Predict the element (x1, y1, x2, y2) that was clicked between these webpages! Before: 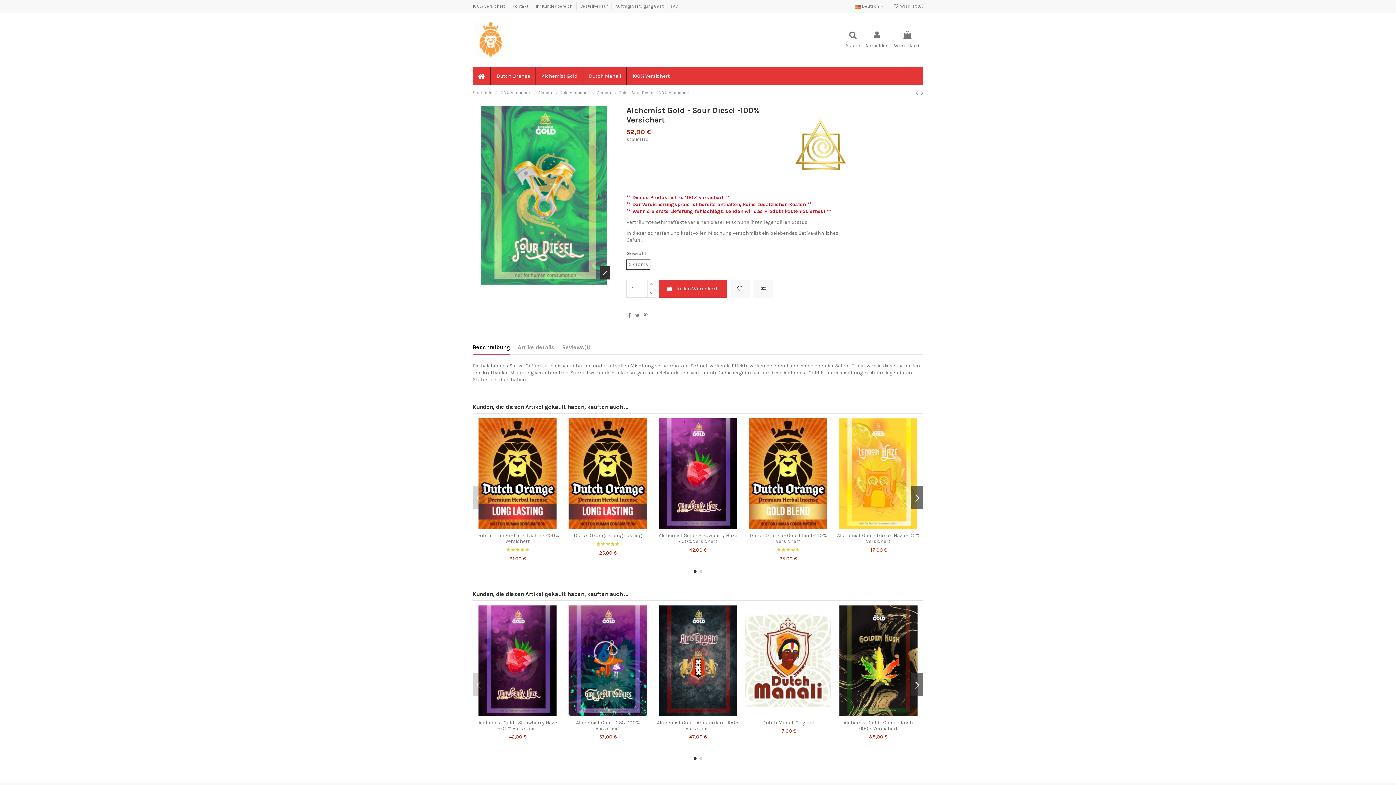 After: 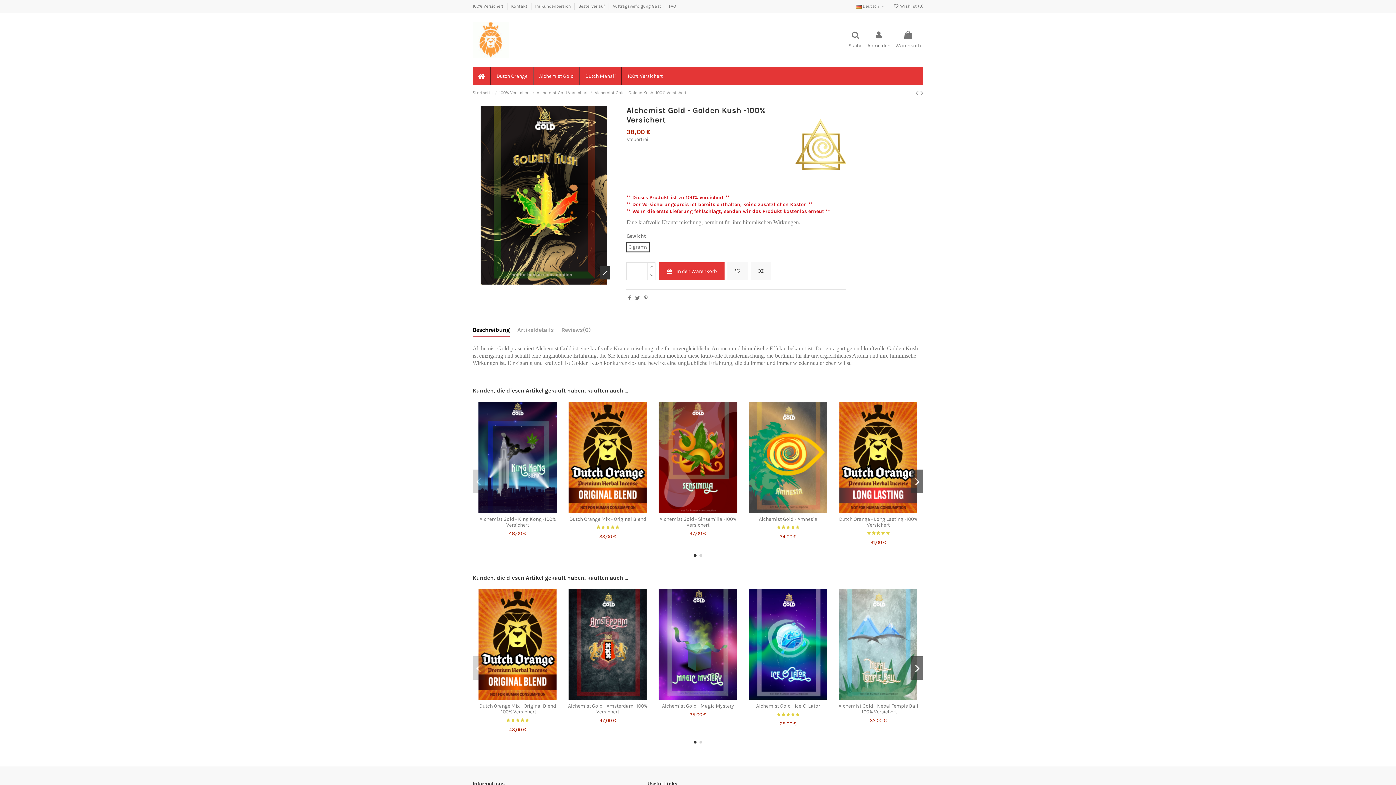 Action: bbox: (833, 605, 923, 716)